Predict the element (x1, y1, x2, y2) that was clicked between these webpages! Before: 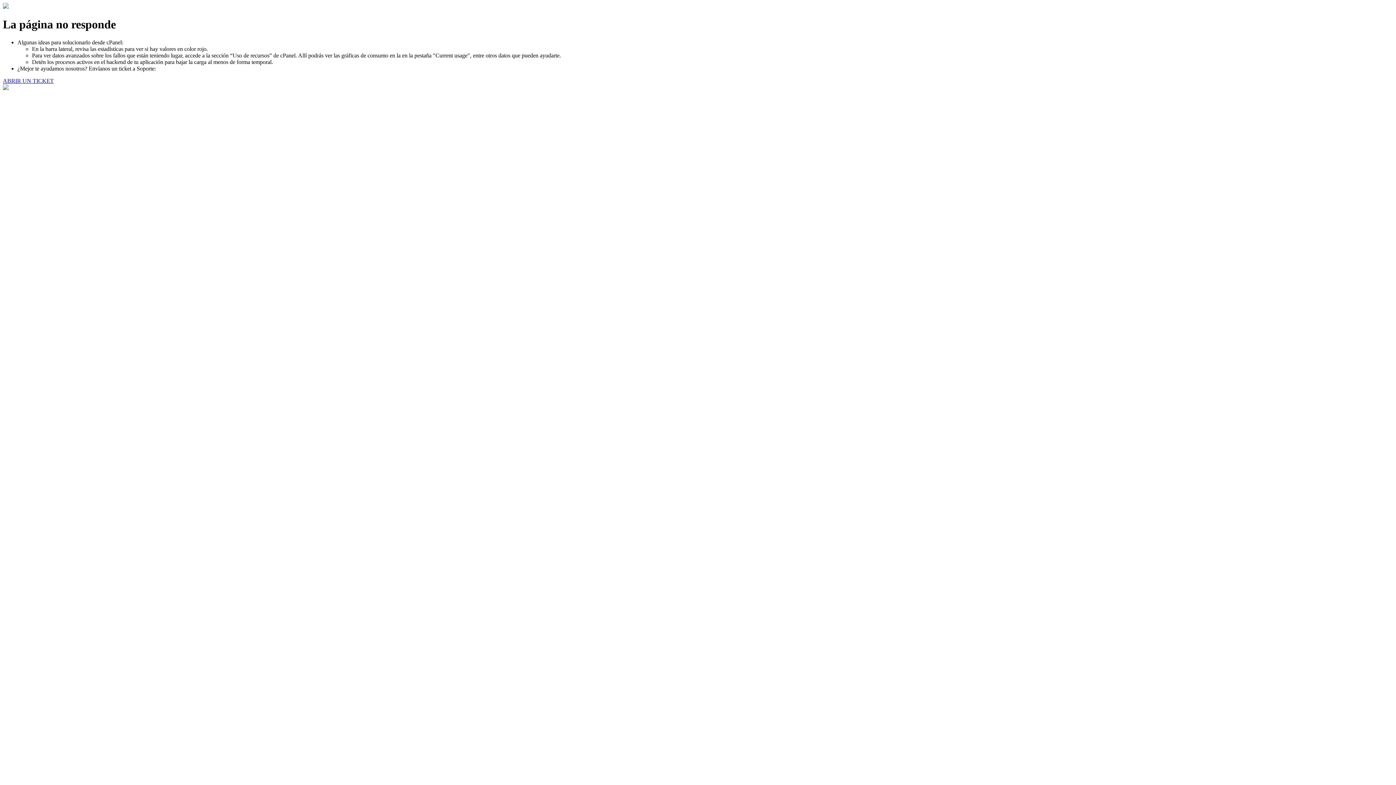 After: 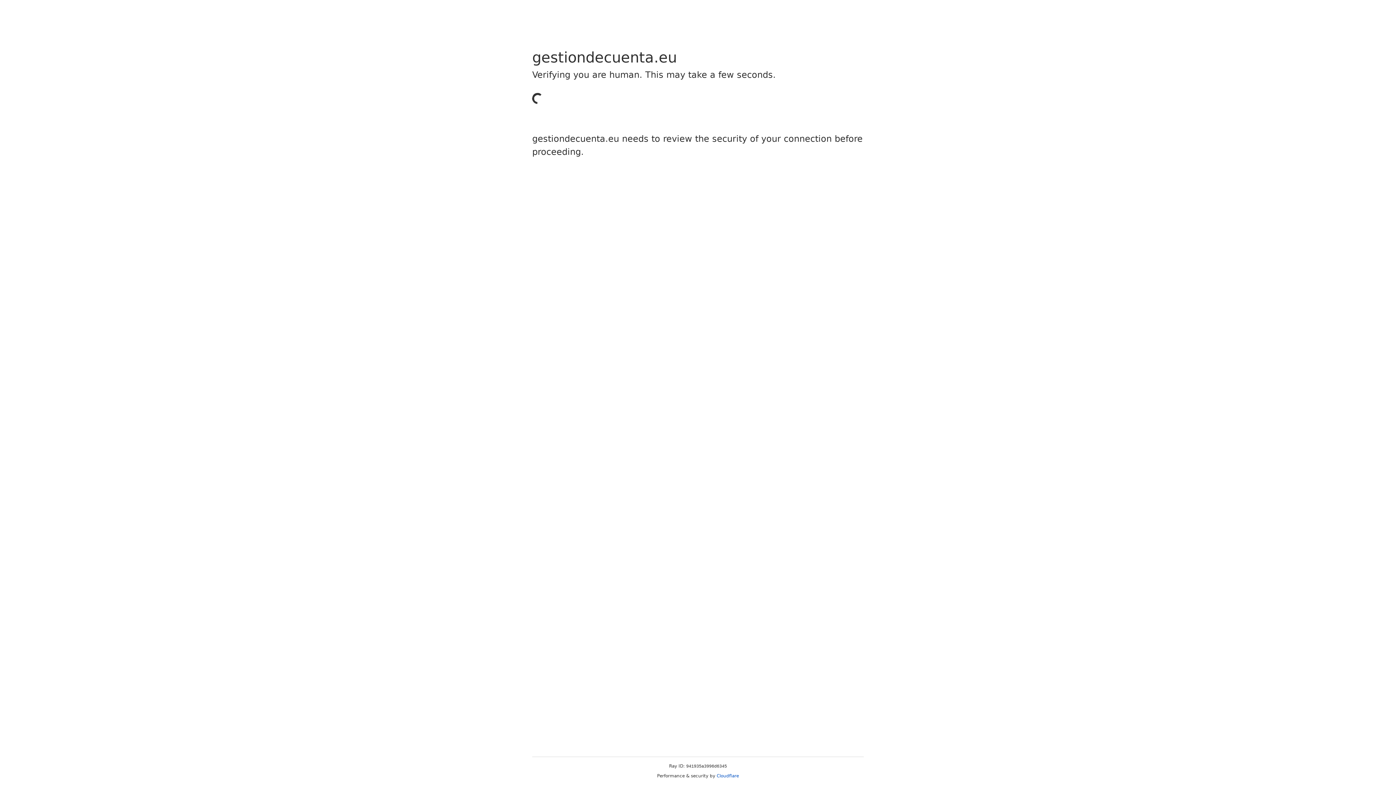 Action: bbox: (2, 77, 53, 83) label: ABRIR UN TICKET